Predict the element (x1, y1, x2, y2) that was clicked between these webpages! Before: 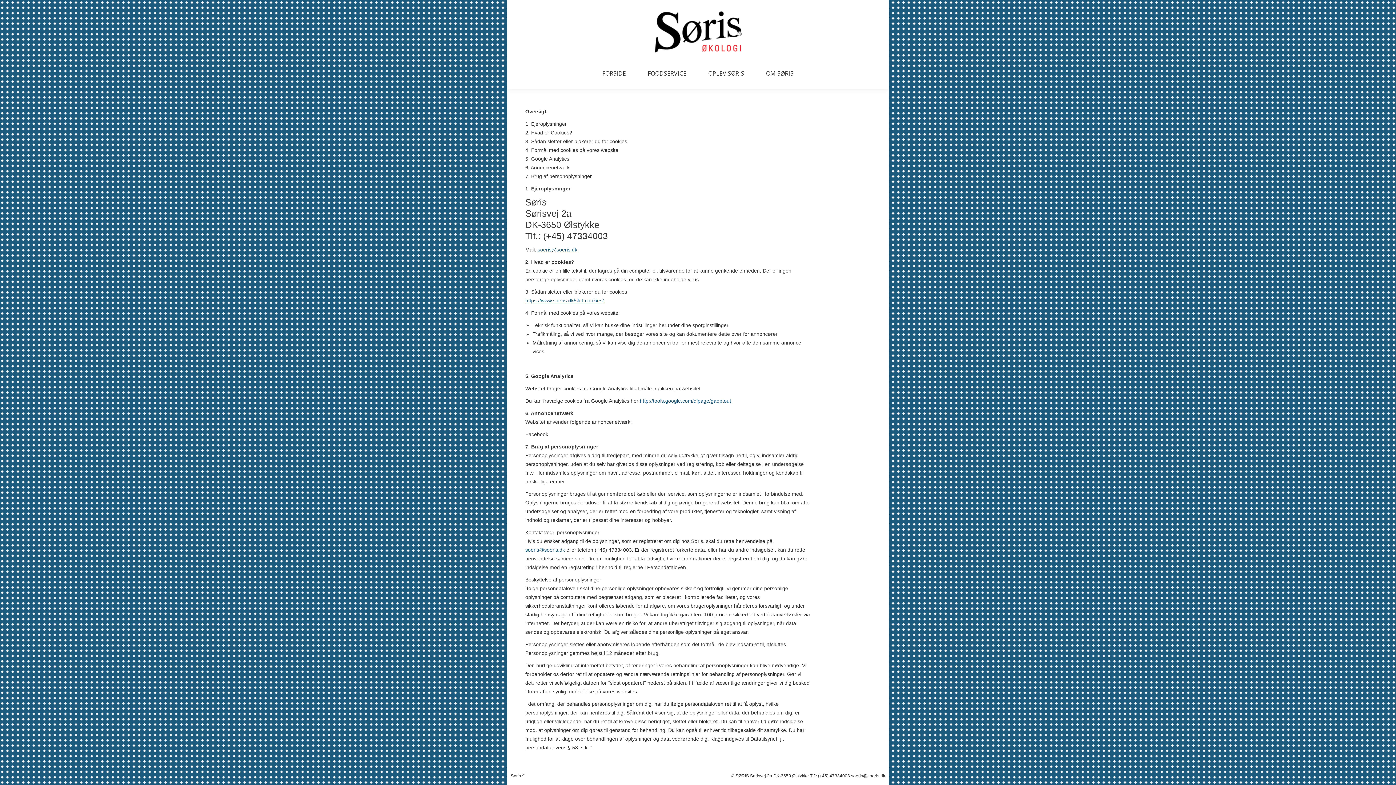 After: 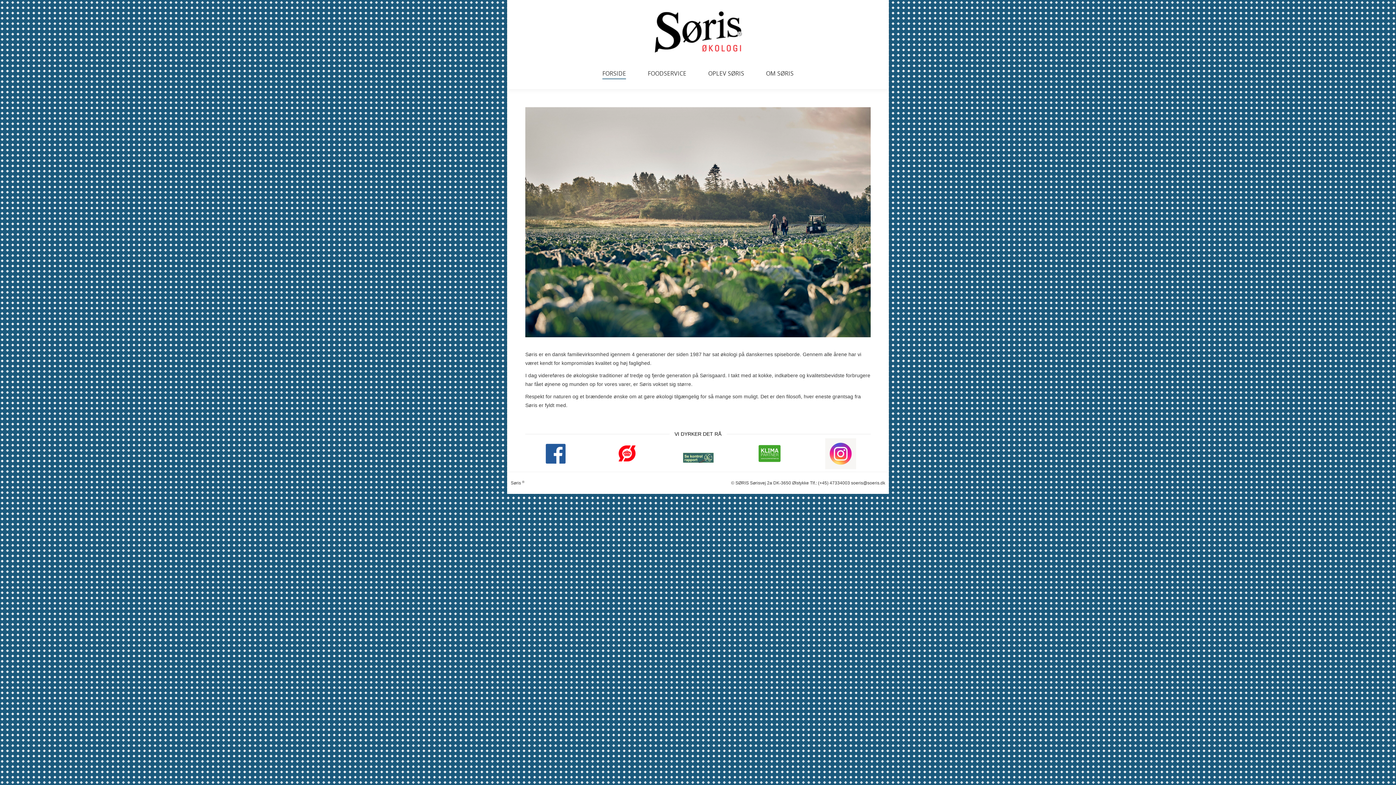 Action: bbox: (602, 68, 626, 78) label: FORSIDE